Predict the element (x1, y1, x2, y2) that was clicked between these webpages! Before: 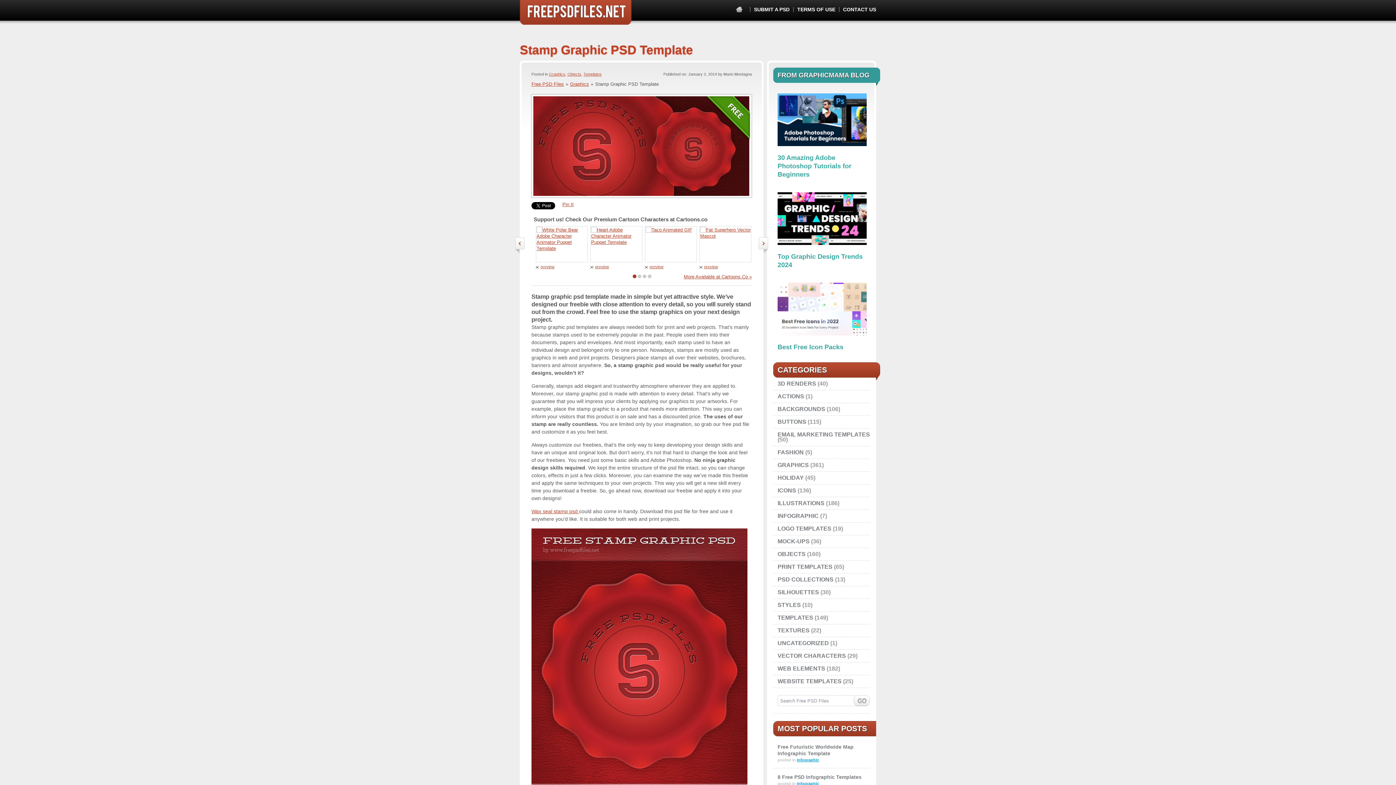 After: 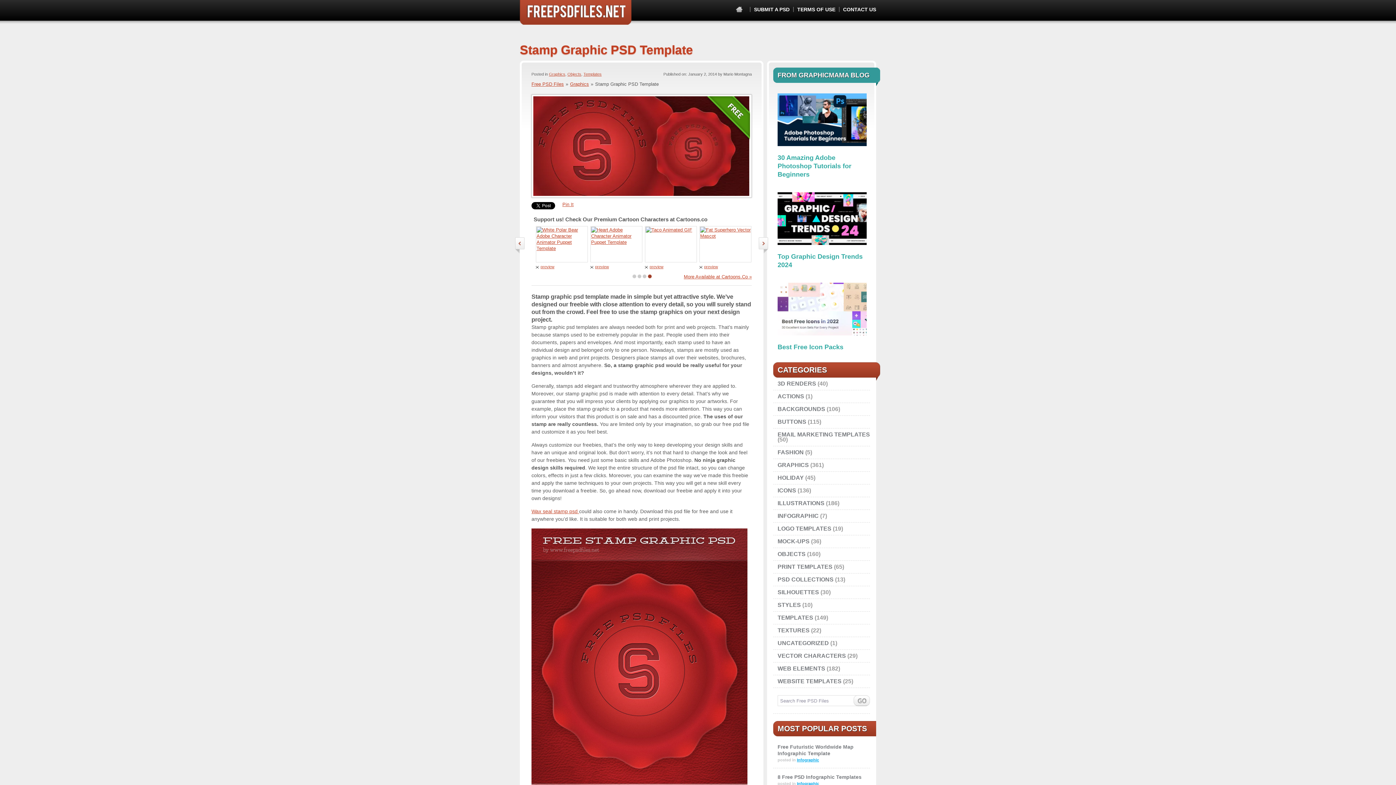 Action: label:   bbox: (648, 274, 652, 278)